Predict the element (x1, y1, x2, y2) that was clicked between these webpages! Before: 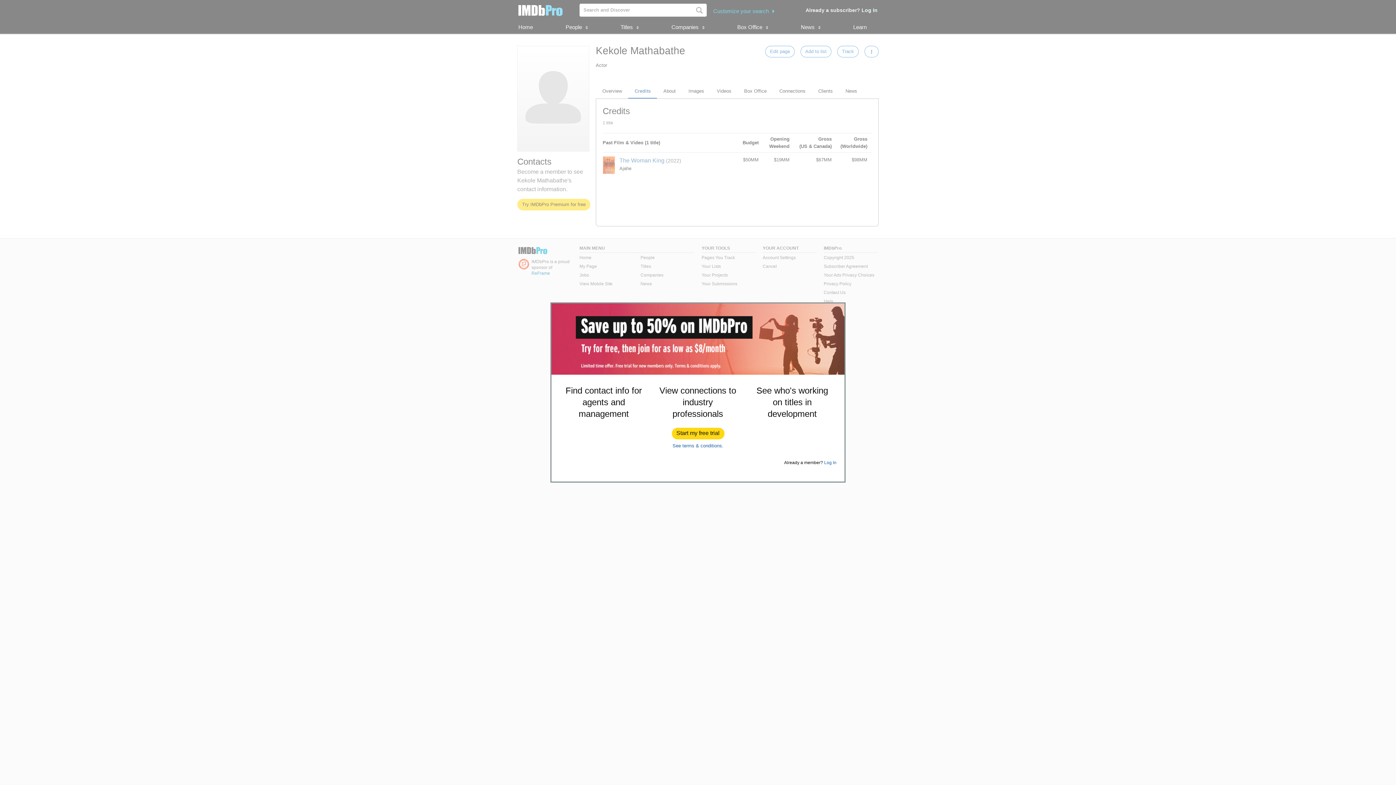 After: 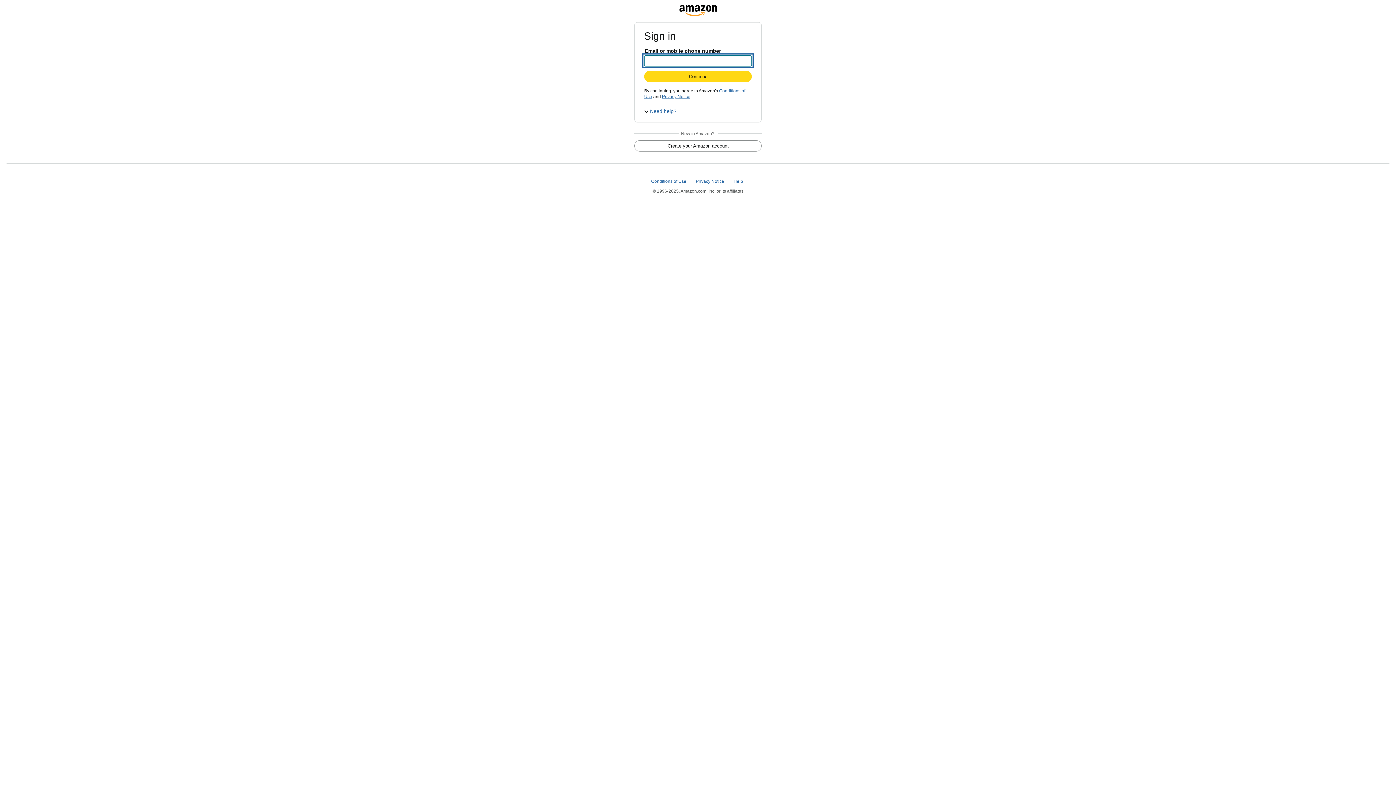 Action: label: Start my free trial bbox: (672, 428, 724, 439)